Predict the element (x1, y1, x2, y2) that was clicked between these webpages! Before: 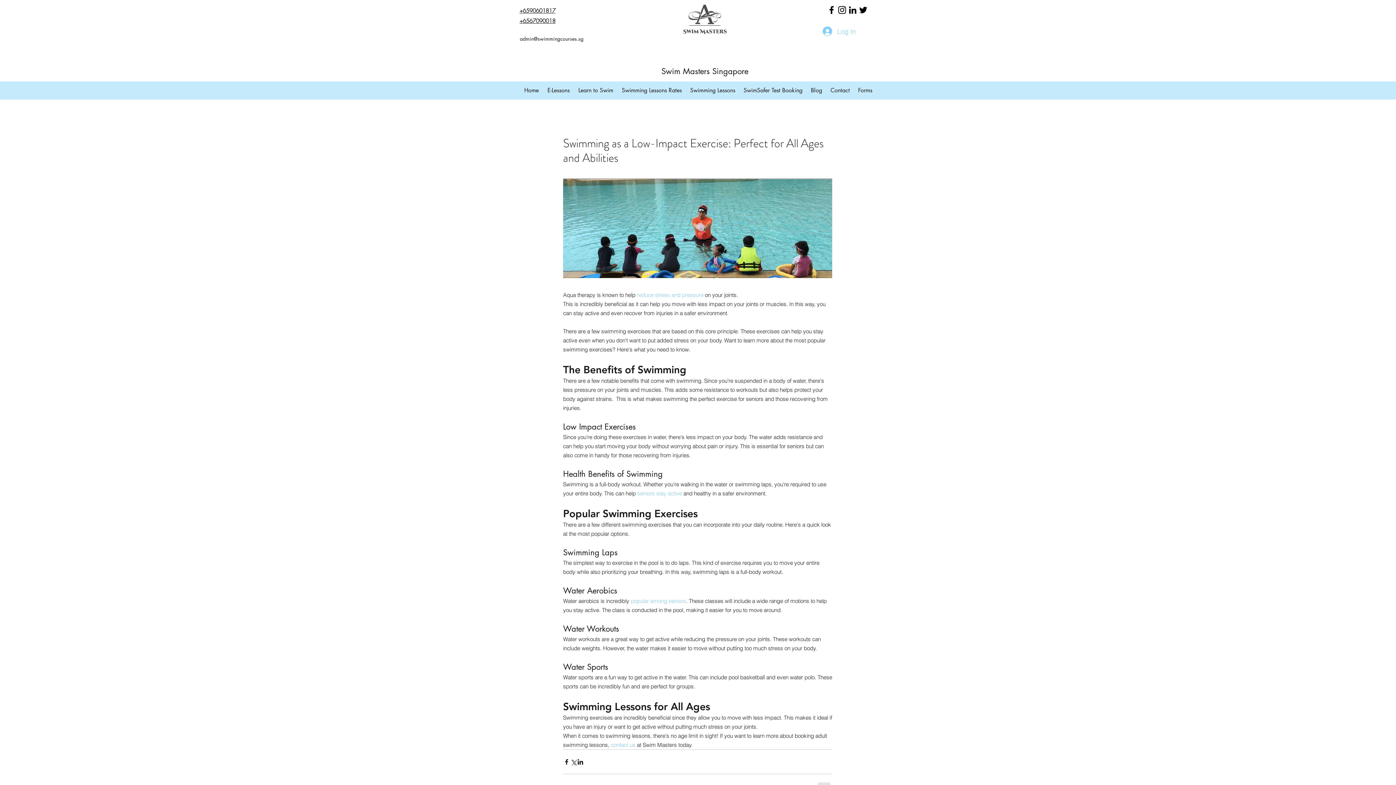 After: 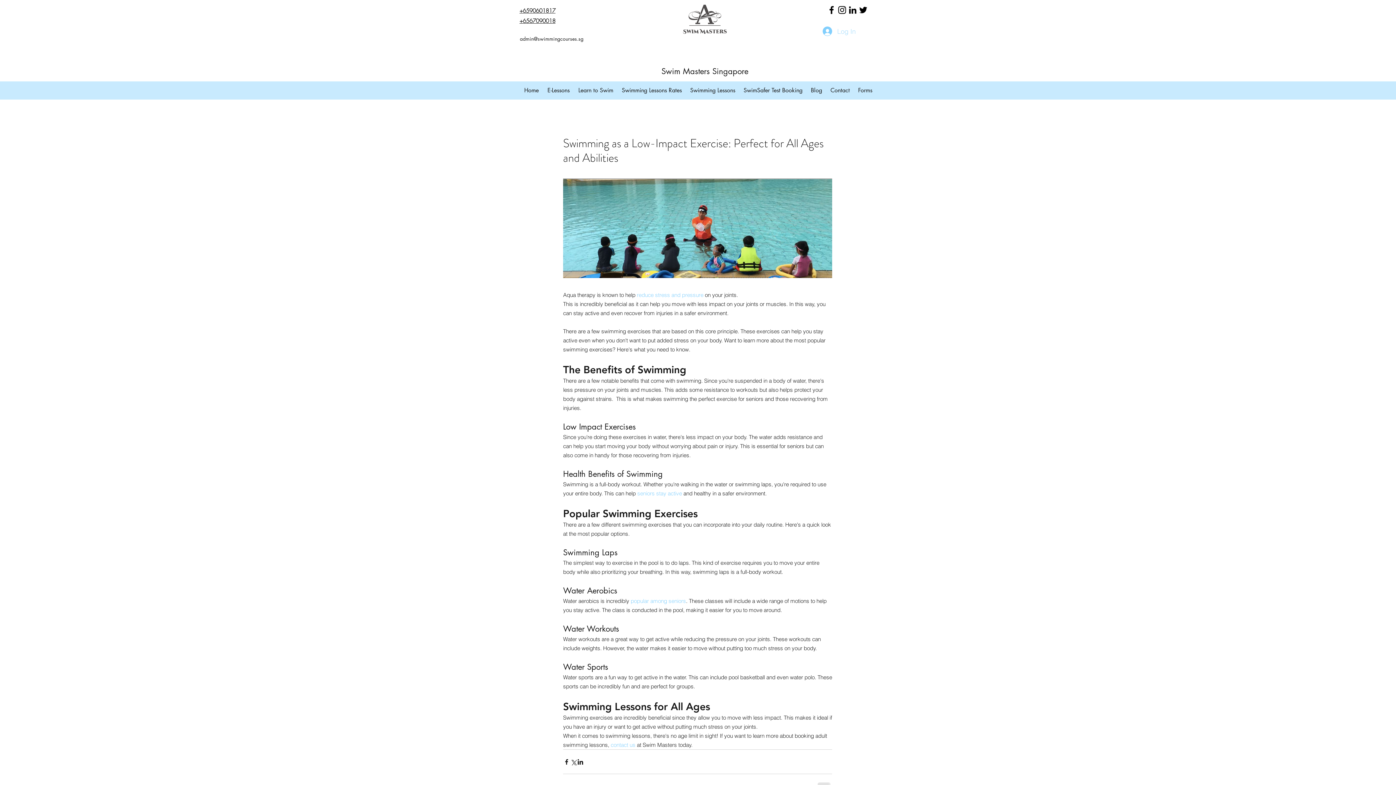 Action: label: Log In bbox: (817, 23, 861, 39)